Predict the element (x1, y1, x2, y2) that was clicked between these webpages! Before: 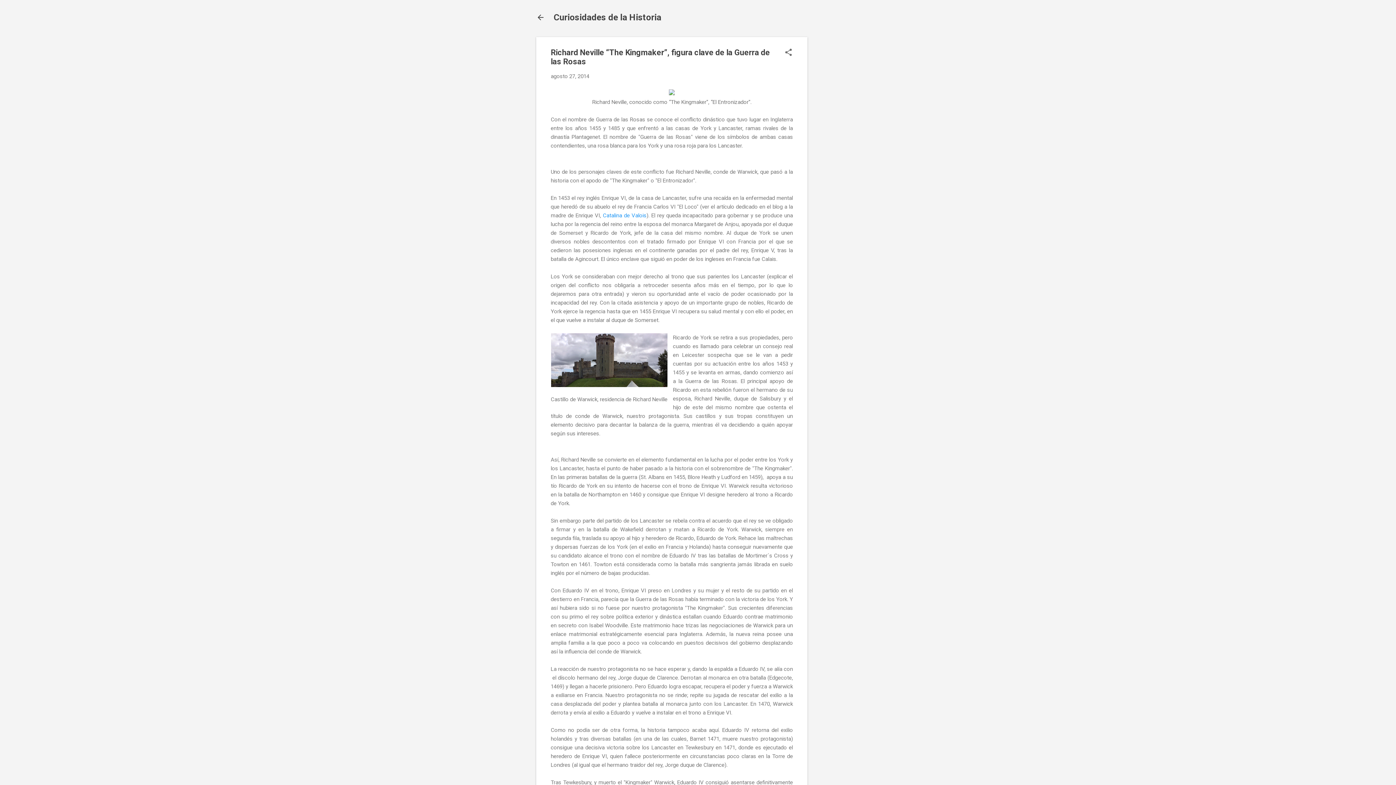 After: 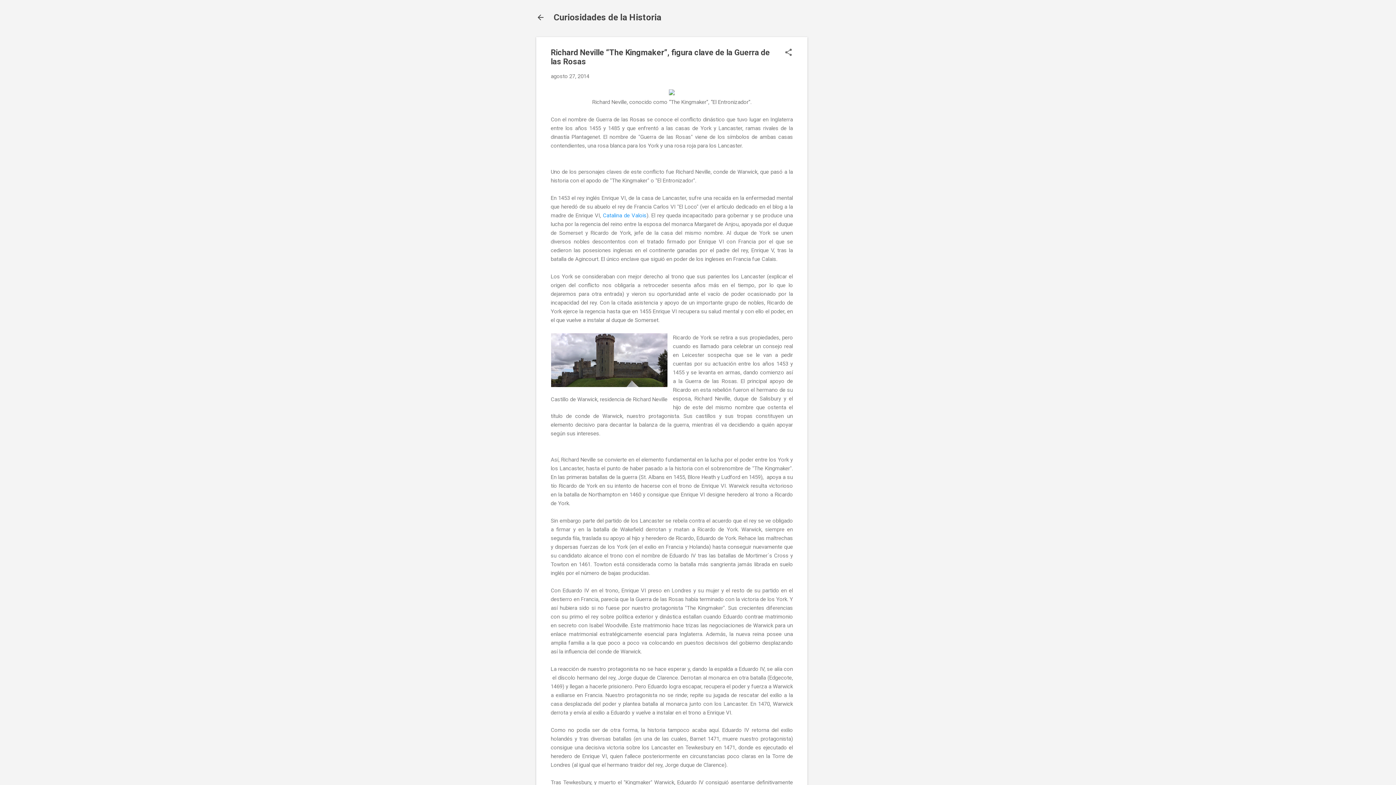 Action: label: agosto 27, 2014 bbox: (550, 73, 589, 79)